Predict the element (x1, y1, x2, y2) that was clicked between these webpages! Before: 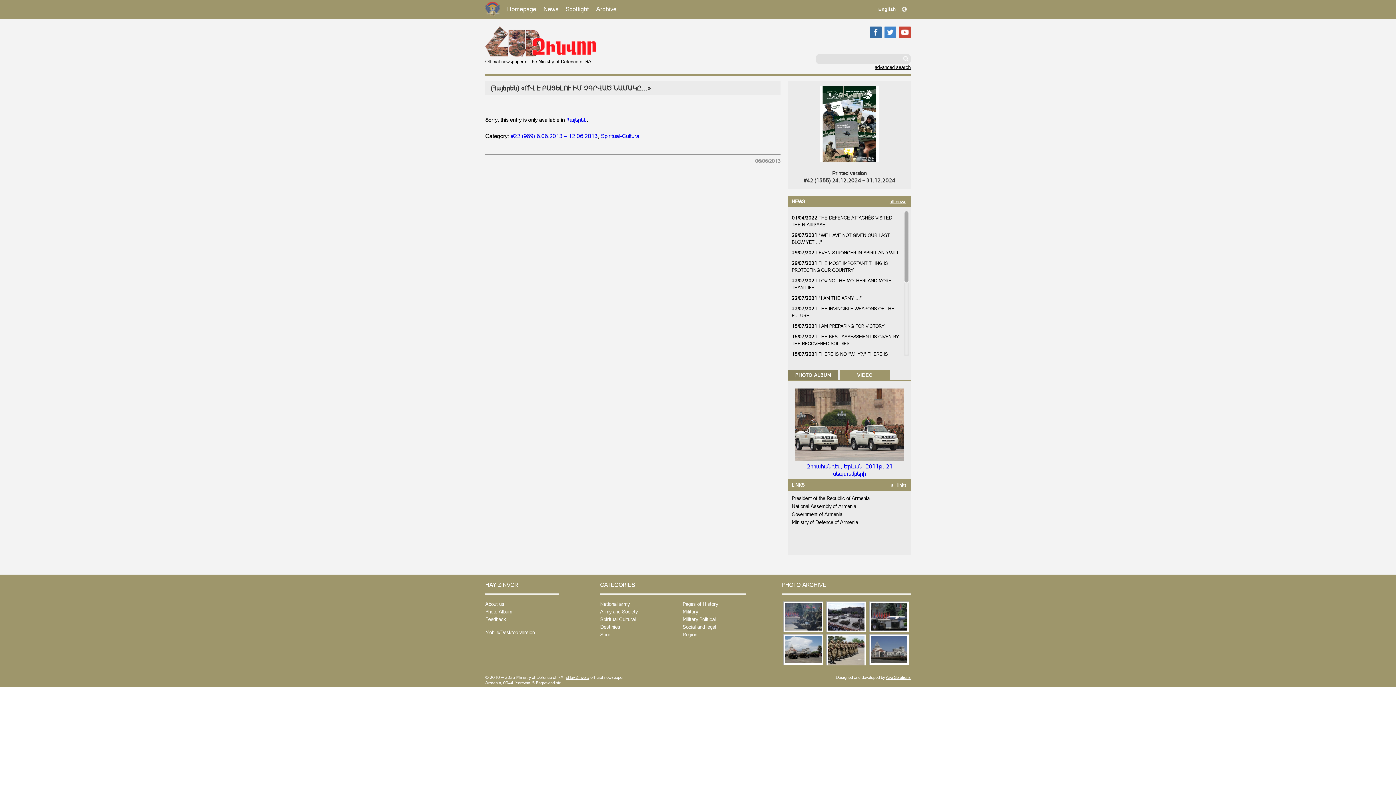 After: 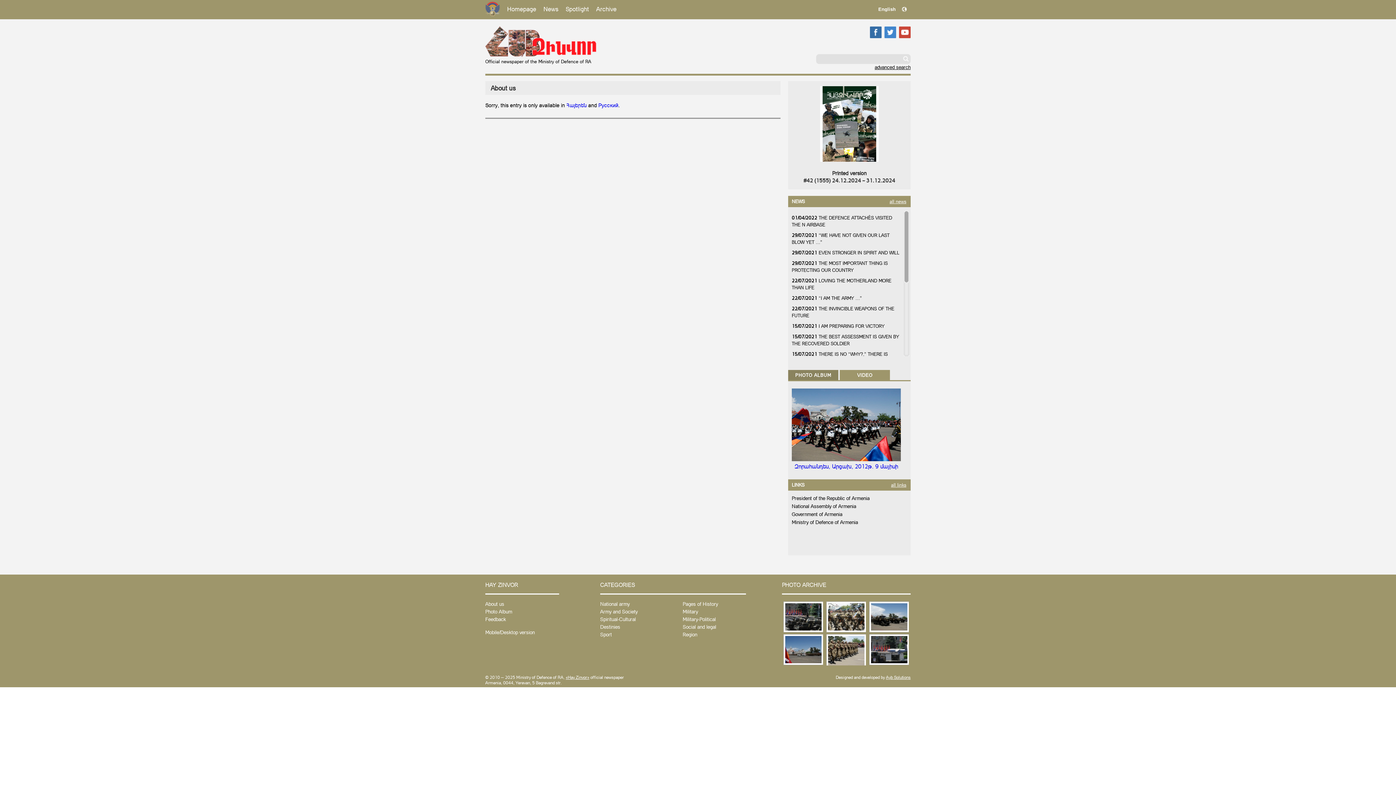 Action: bbox: (485, 601, 504, 607) label: About us